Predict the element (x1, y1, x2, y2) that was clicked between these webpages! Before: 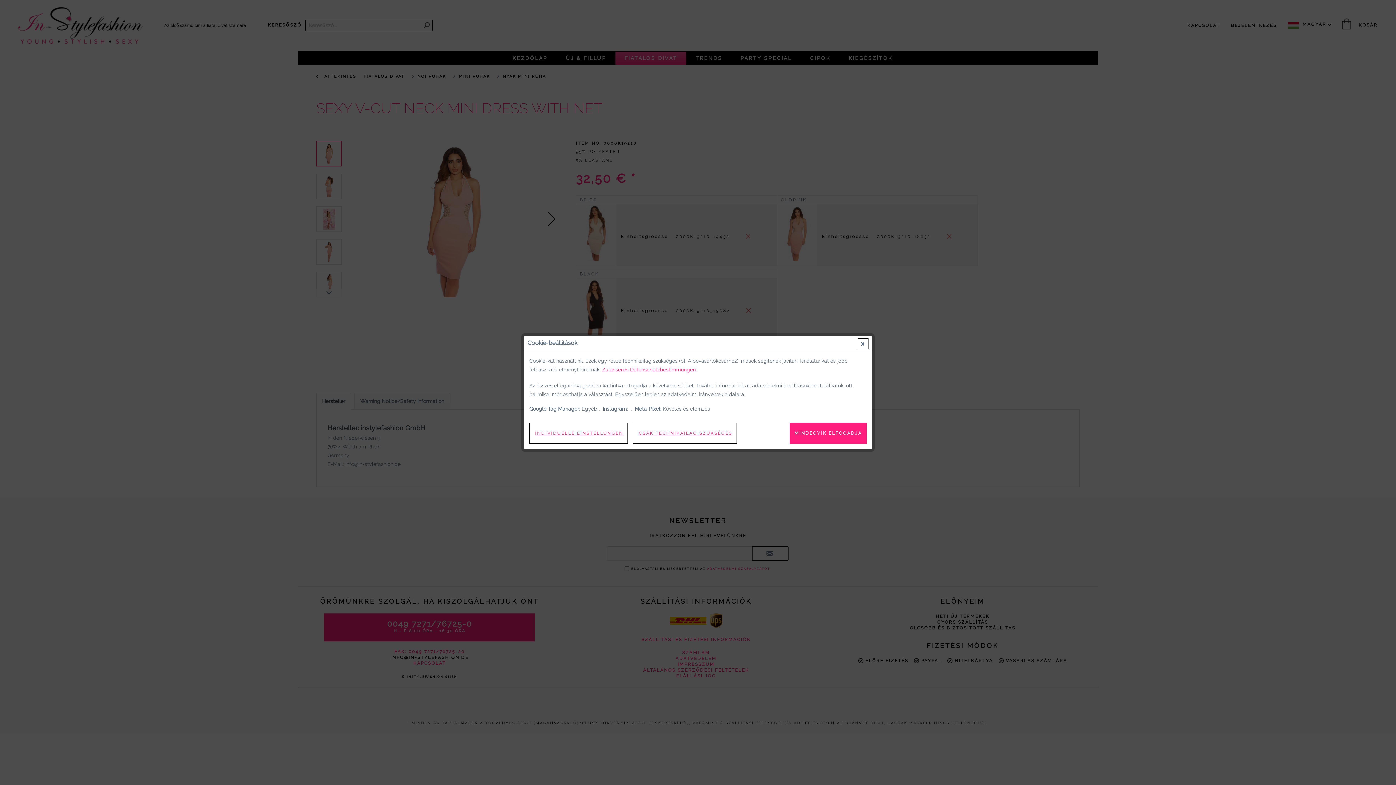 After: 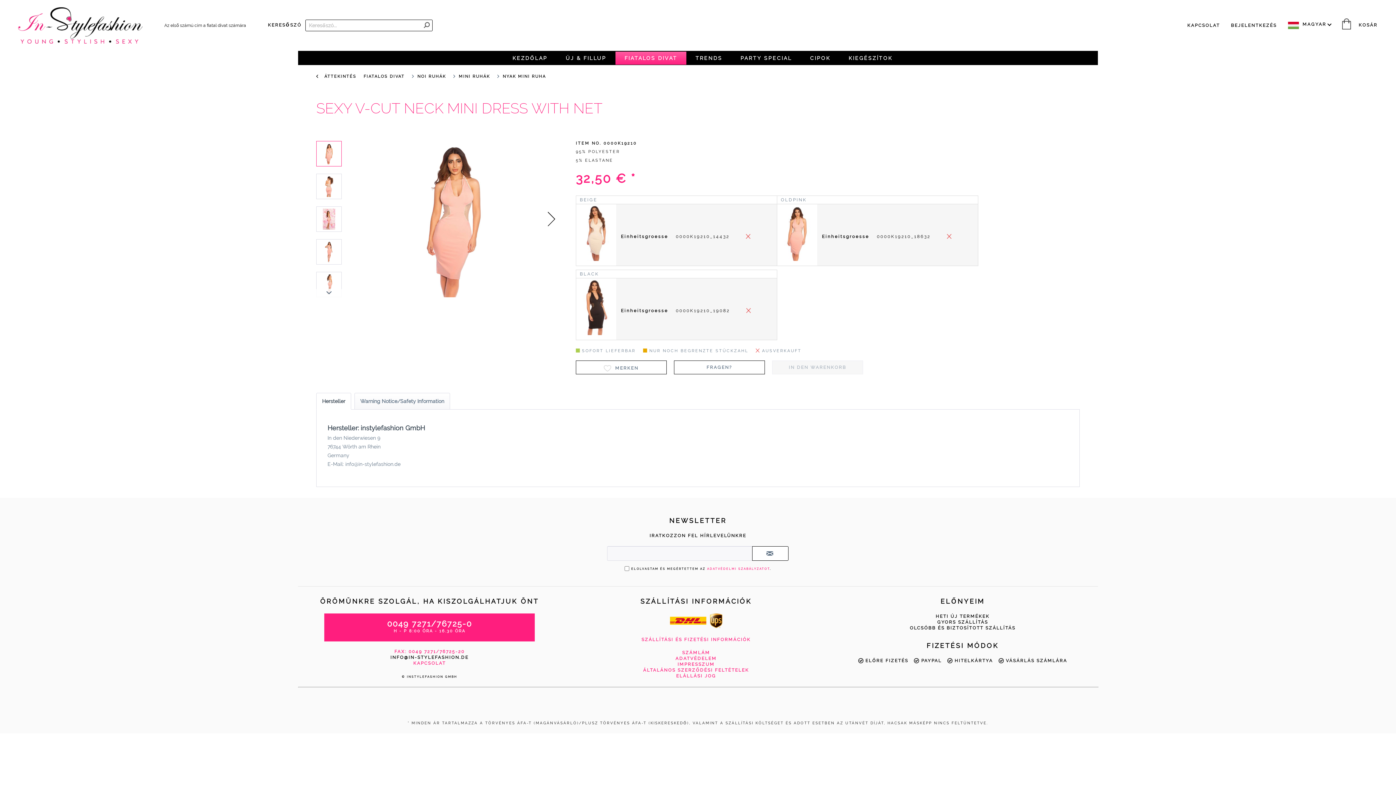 Action: bbox: (789, 422, 866, 444) label: MINDEGYIK ELFOGADJA